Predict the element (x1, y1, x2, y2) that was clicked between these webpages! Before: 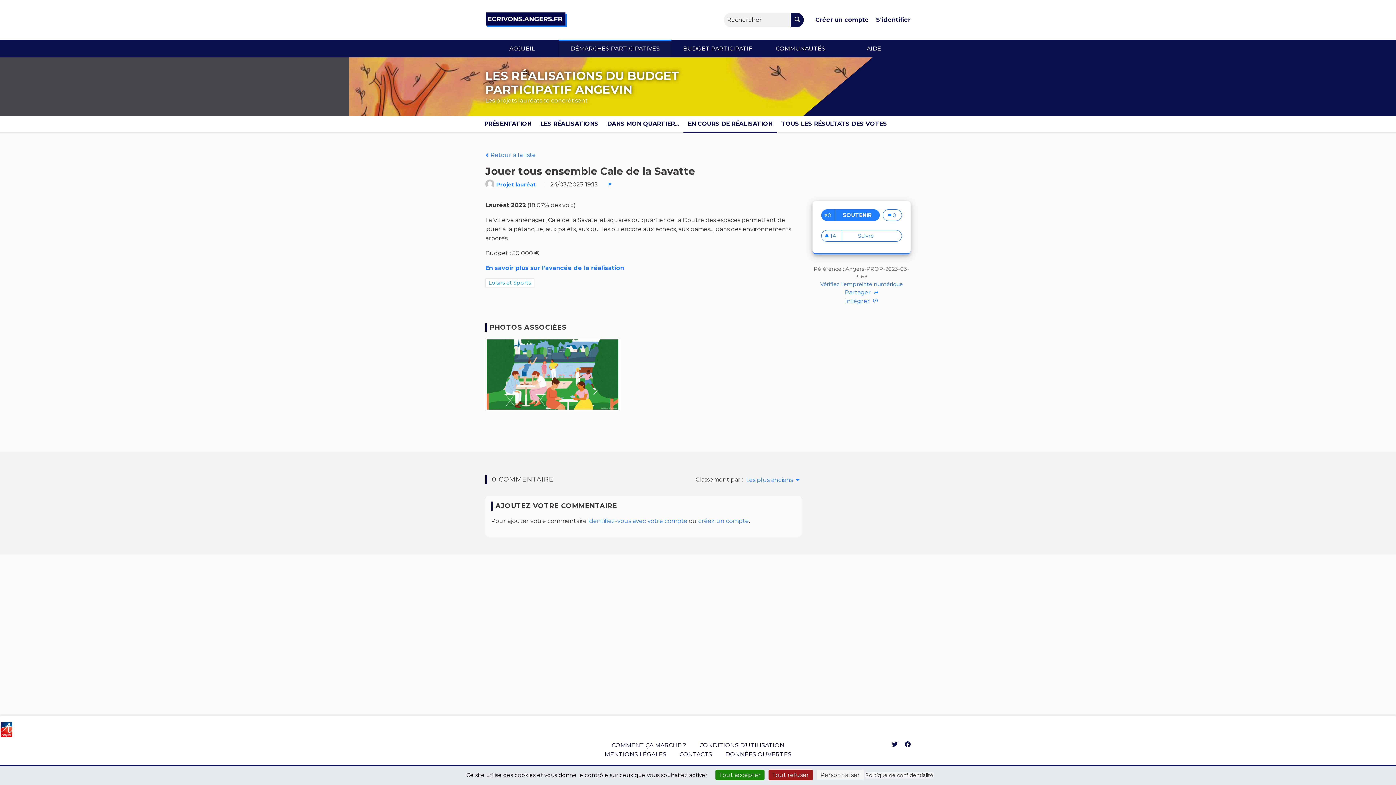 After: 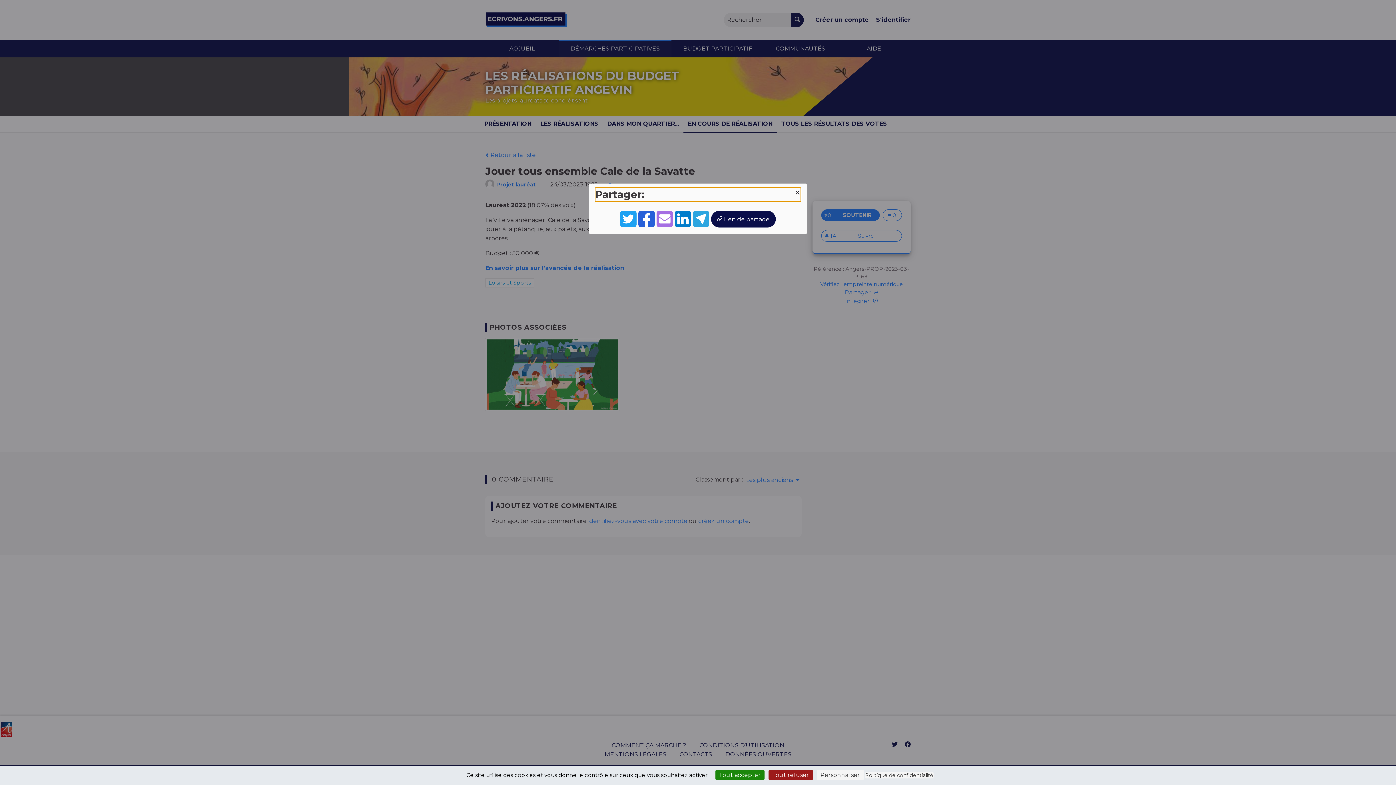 Action: bbox: (844, 289, 878, 295) label: Partager 